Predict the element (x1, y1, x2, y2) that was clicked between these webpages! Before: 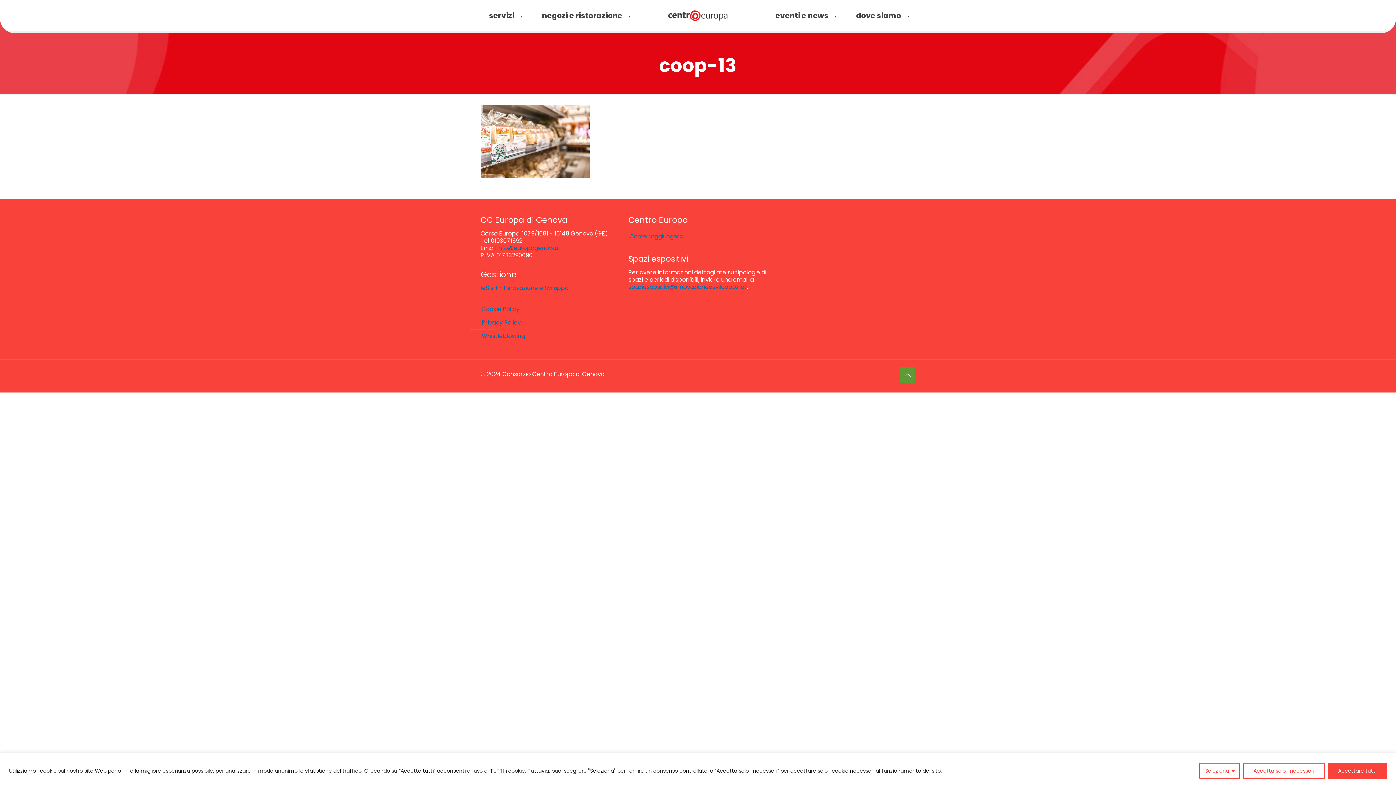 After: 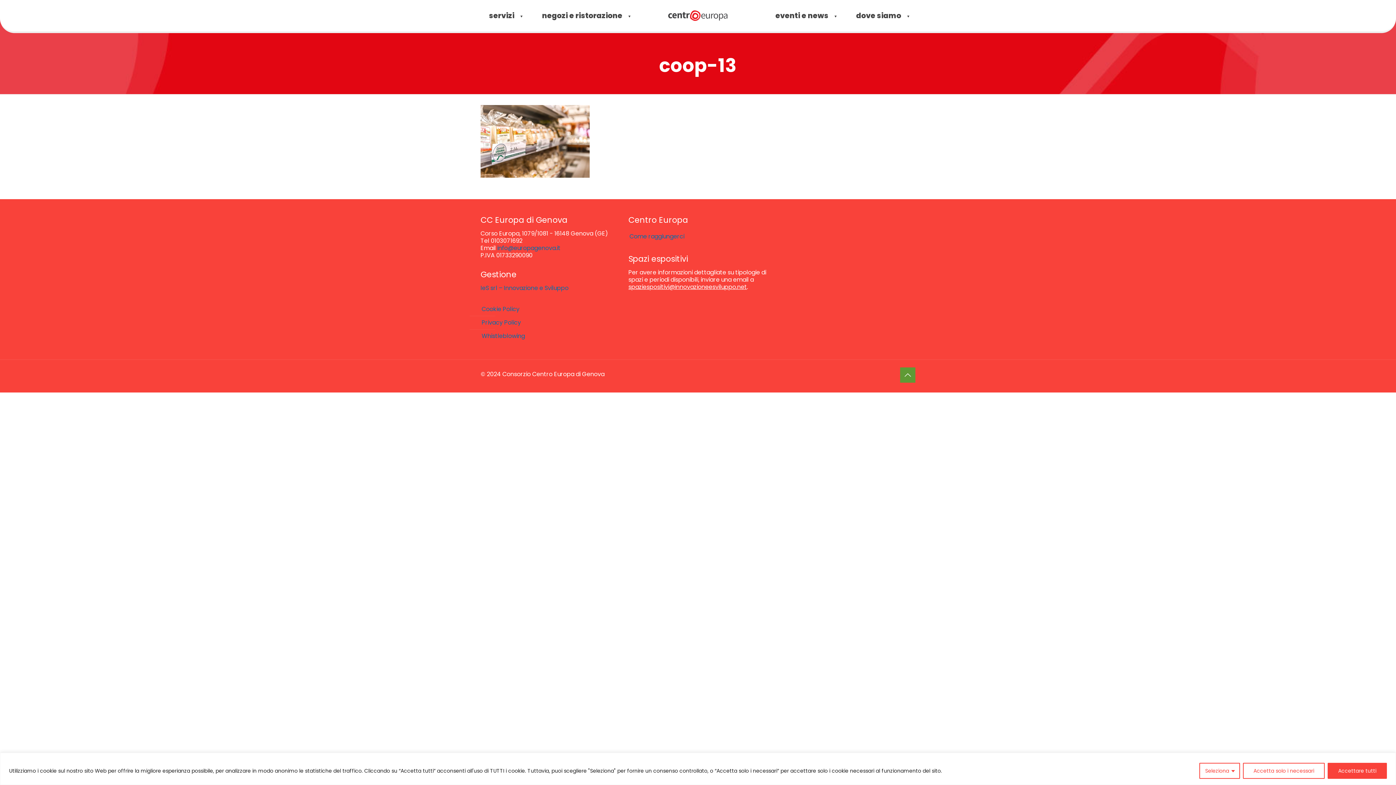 Action: bbox: (628, 282, 747, 291) label: Collegamento spaziespositivi@innovazioneesviluppo.net